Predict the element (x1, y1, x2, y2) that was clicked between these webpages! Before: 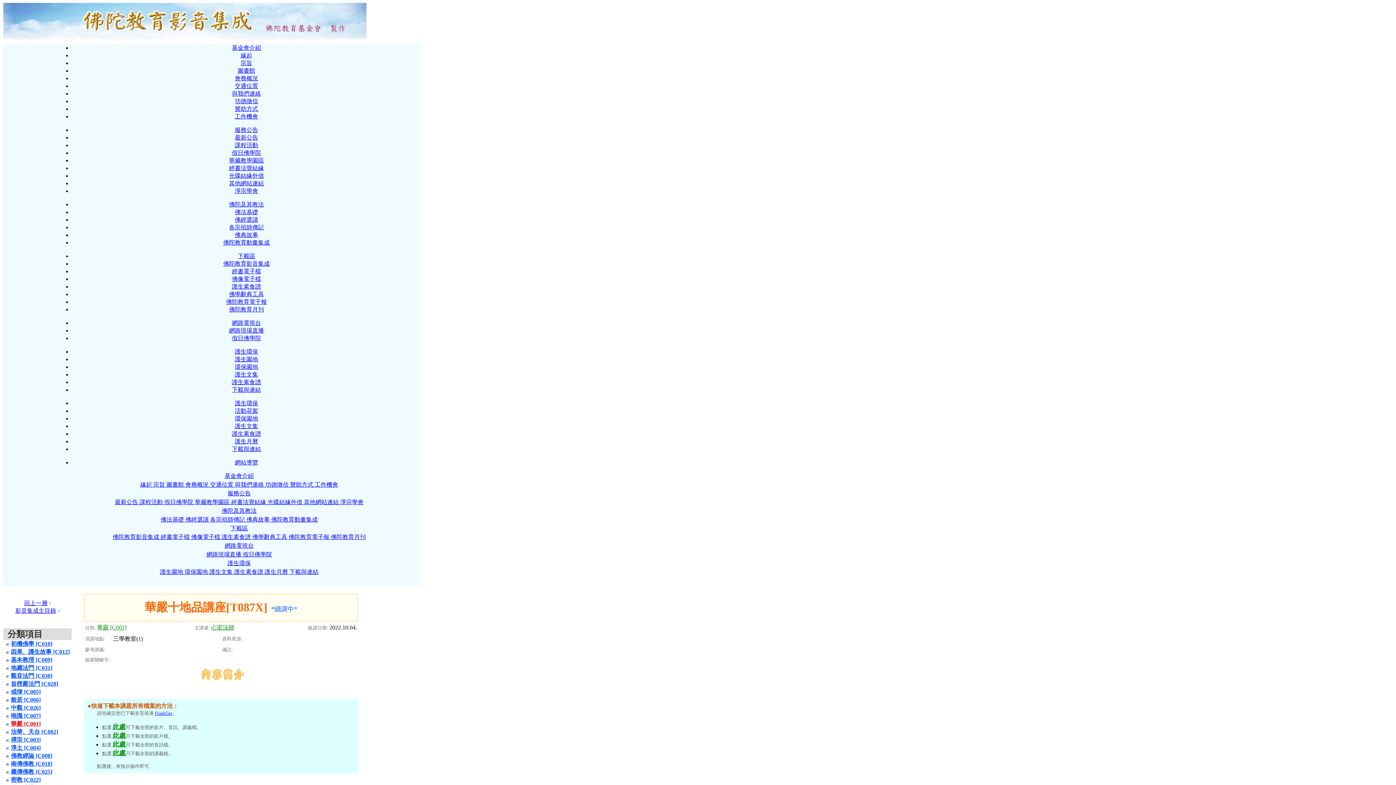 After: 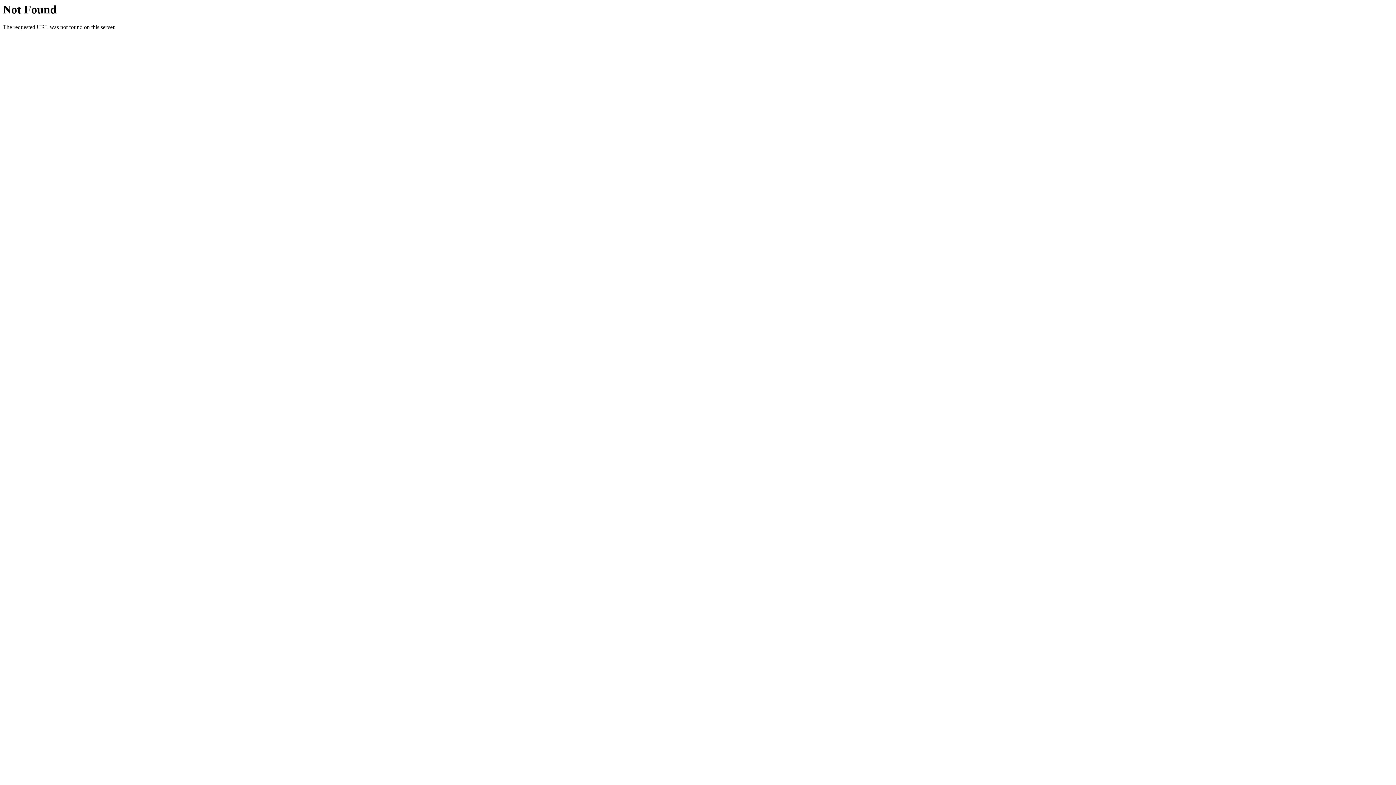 Action: bbox: (232, 386, 261, 393) label: 下載與連結